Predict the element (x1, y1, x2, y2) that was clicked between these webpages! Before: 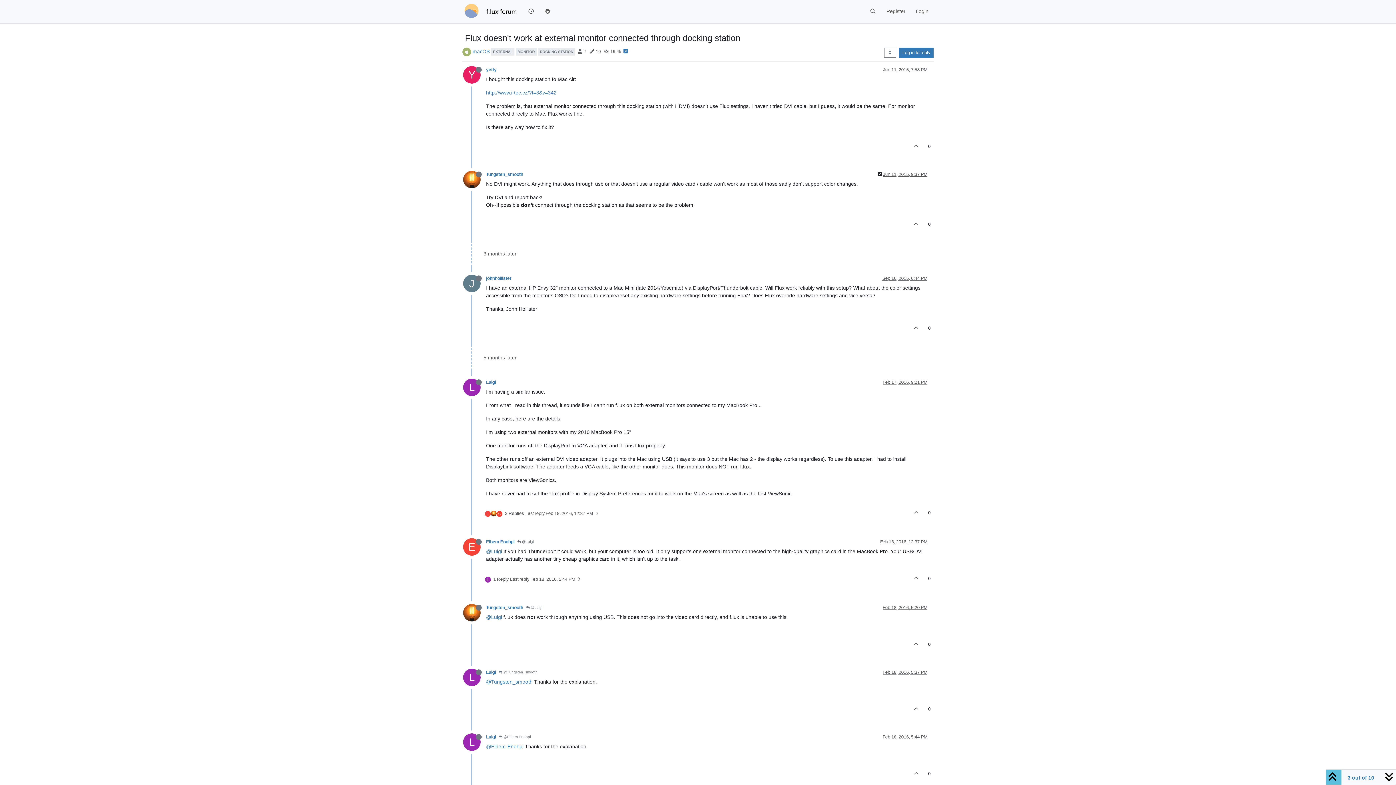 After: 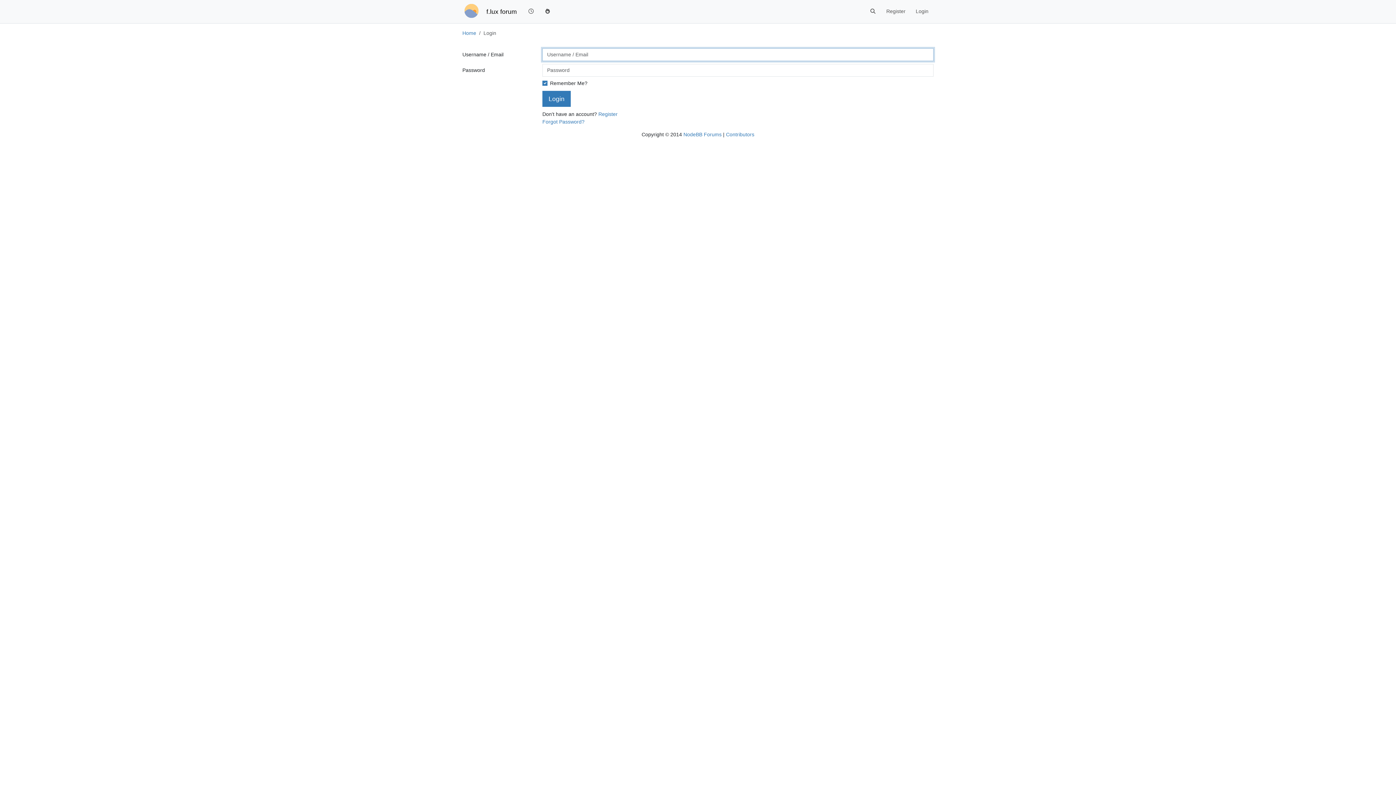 Action: bbox: (908, 635, 924, 653)